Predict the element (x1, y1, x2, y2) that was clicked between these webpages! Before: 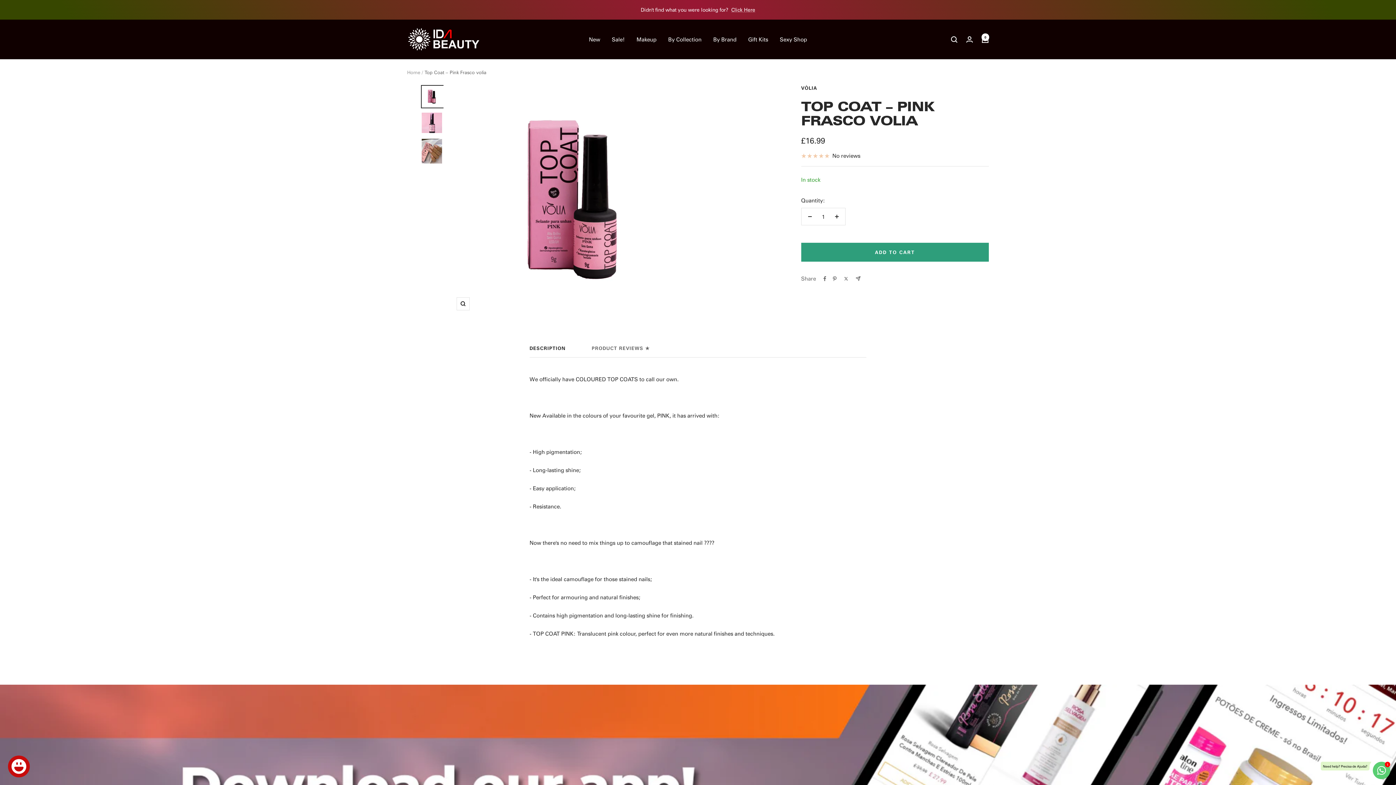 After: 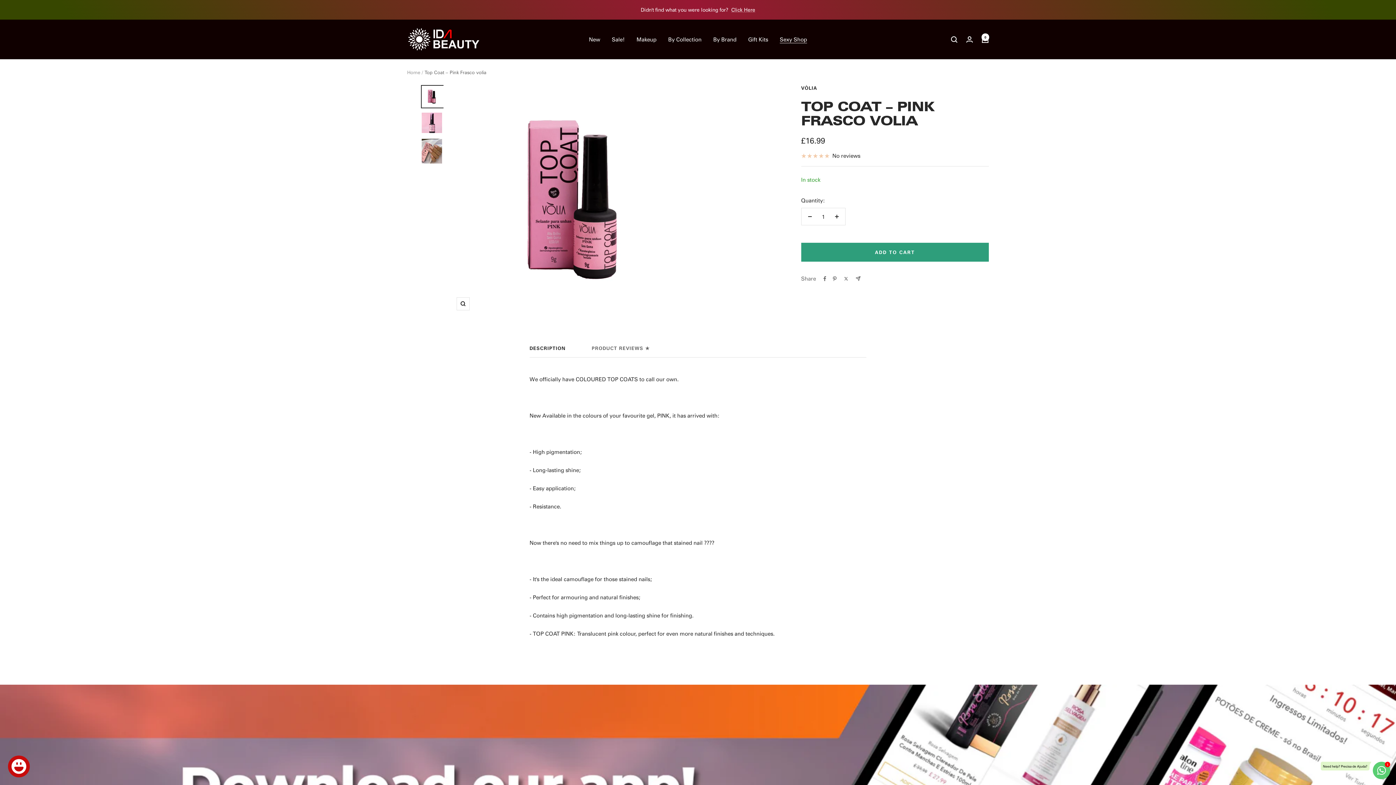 Action: label: Sexy Shop bbox: (780, 34, 807, 44)